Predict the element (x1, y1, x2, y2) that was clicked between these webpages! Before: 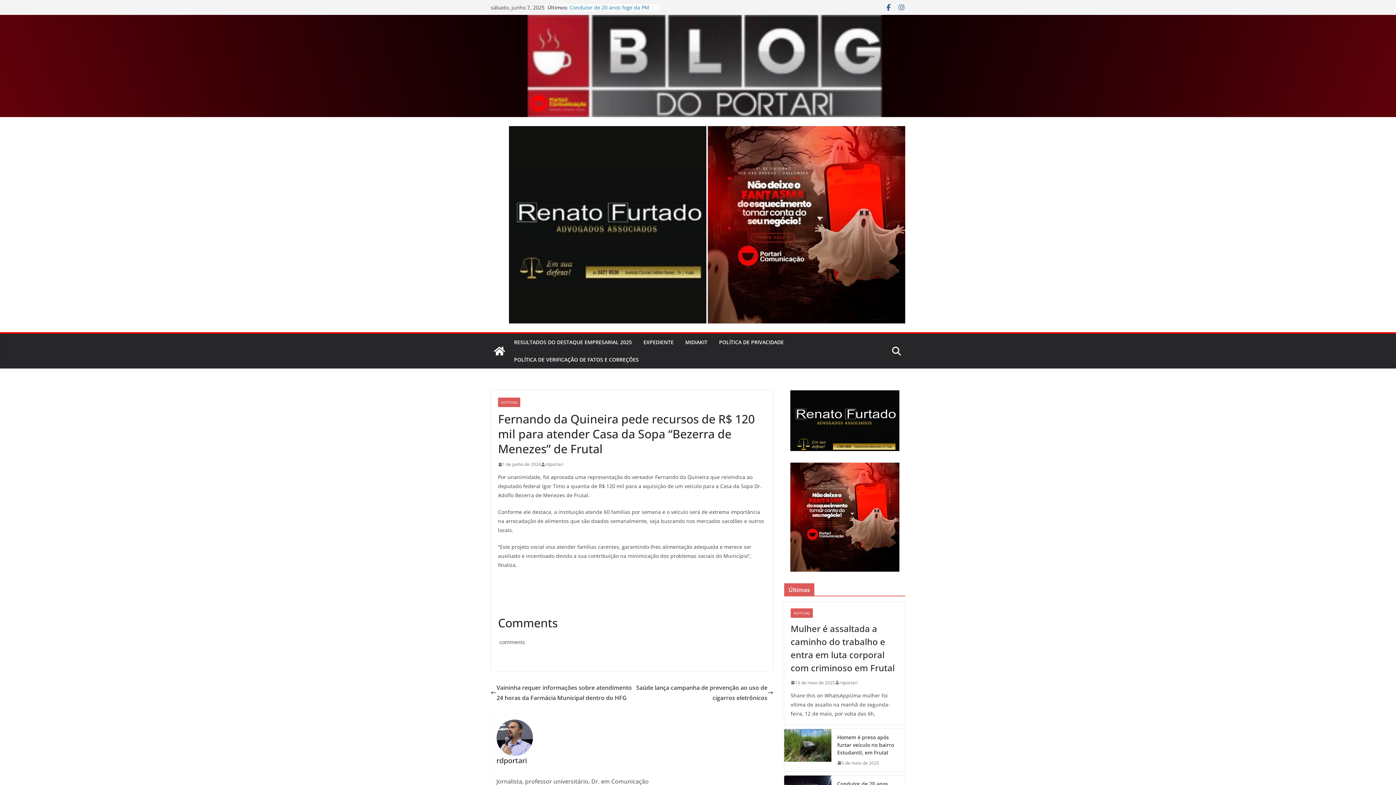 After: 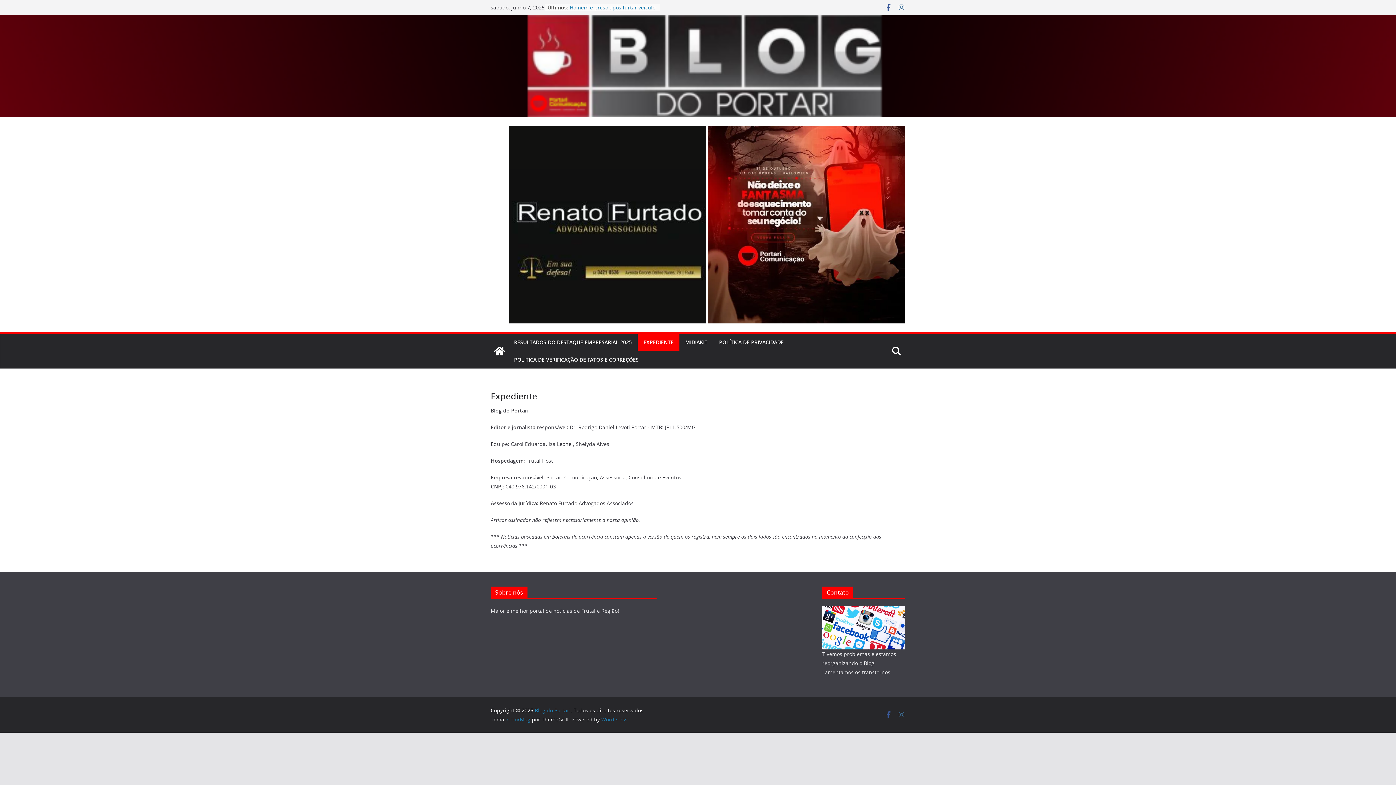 Action: label: EXPEDIENTE bbox: (643, 337, 673, 347)